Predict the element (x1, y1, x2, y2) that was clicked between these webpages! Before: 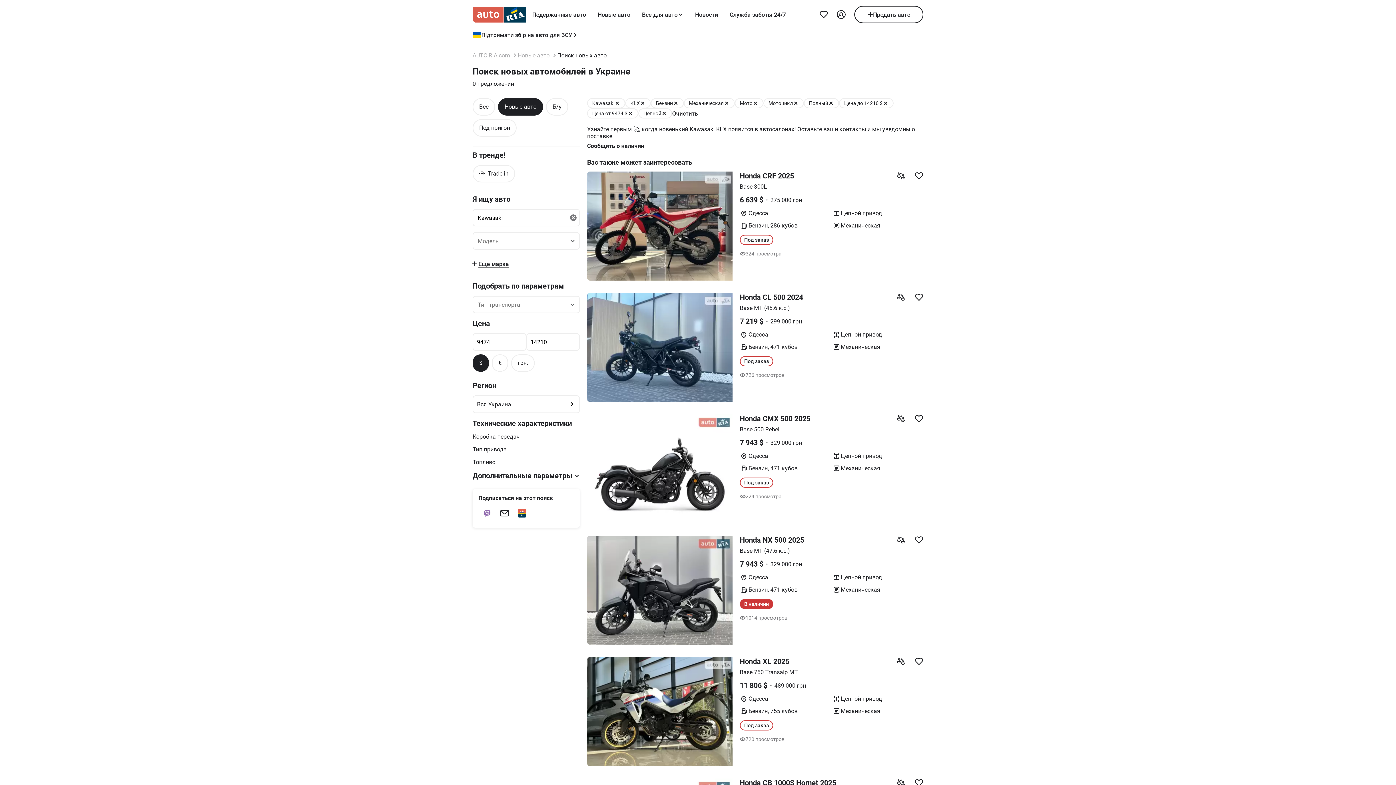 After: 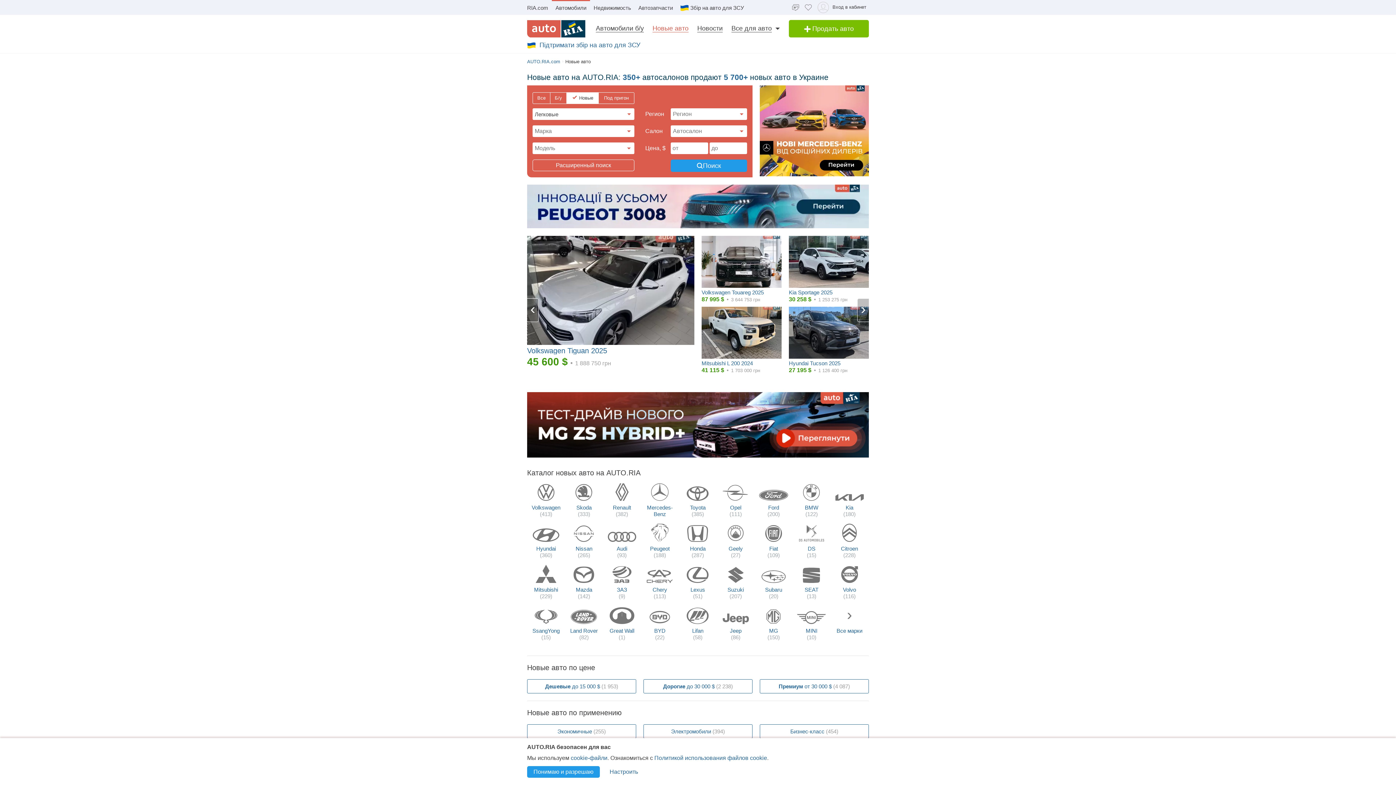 Action: bbox: (592, 5, 636, 23) label: Новые авто